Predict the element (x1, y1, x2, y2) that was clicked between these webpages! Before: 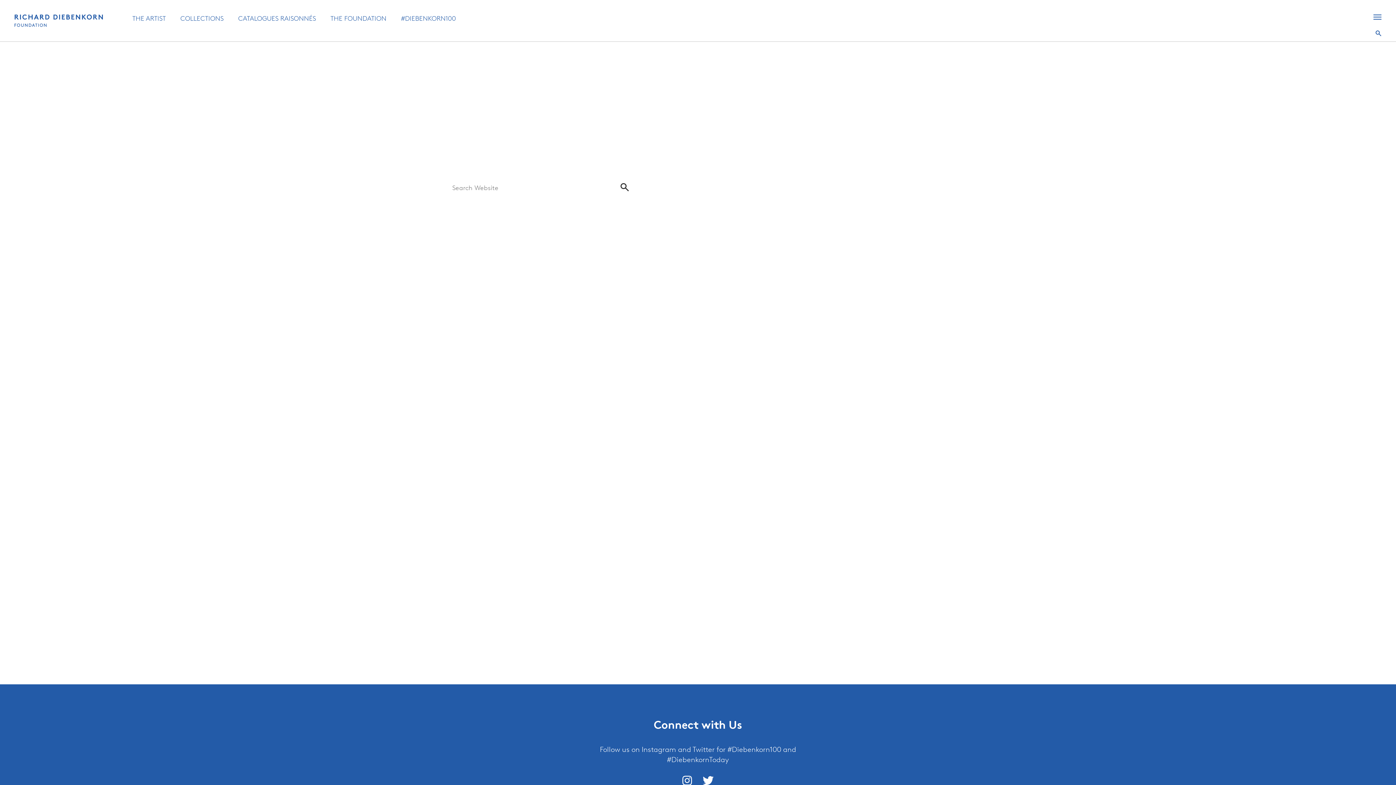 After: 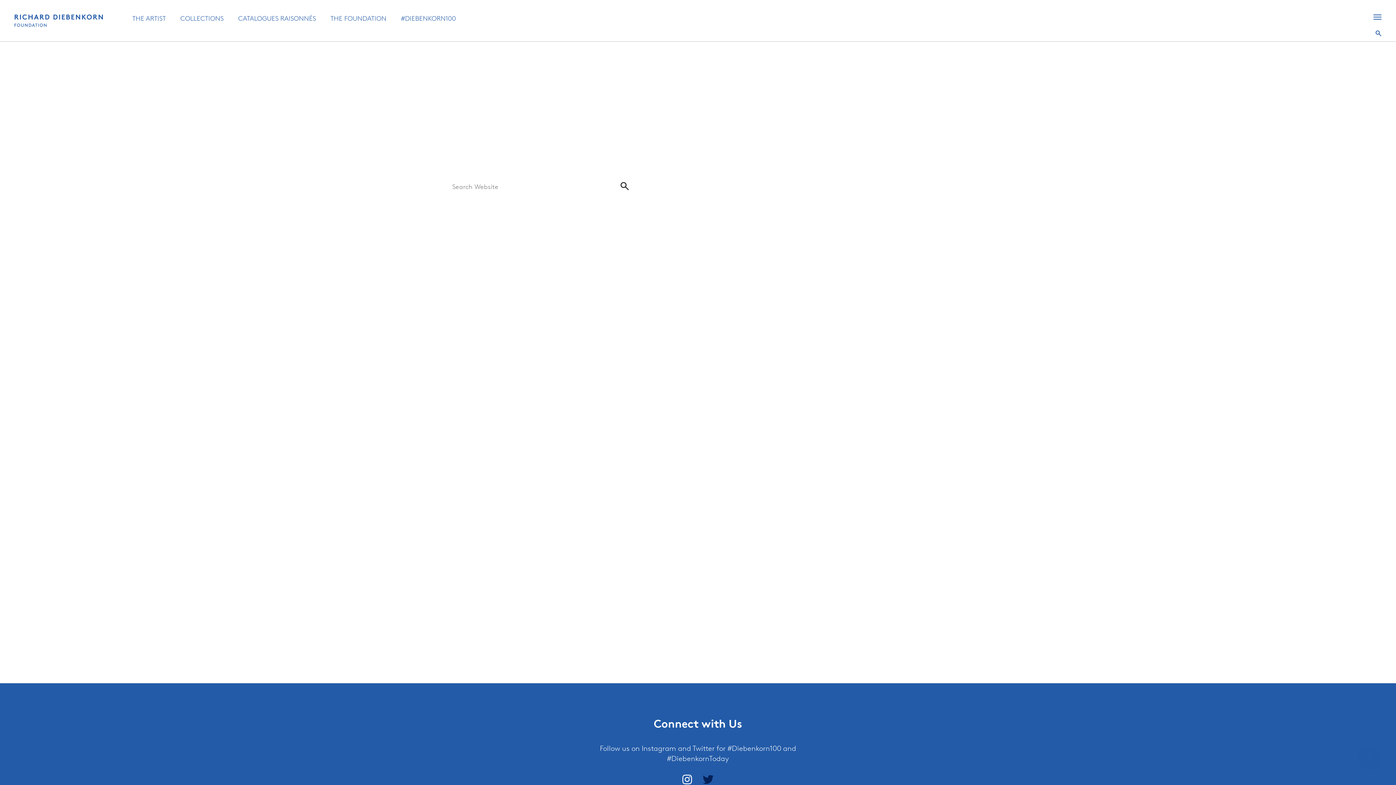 Action: bbox: (702, 778, 713, 786)